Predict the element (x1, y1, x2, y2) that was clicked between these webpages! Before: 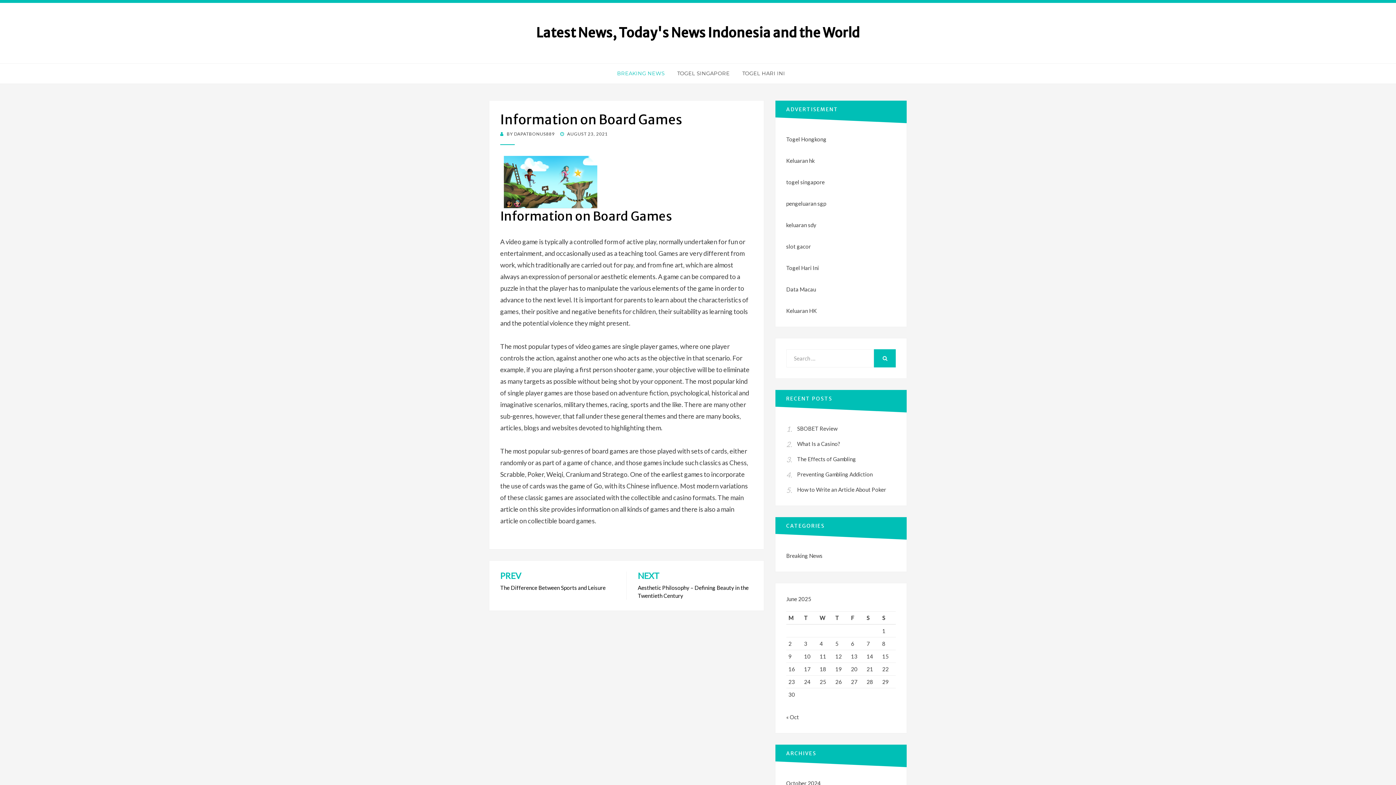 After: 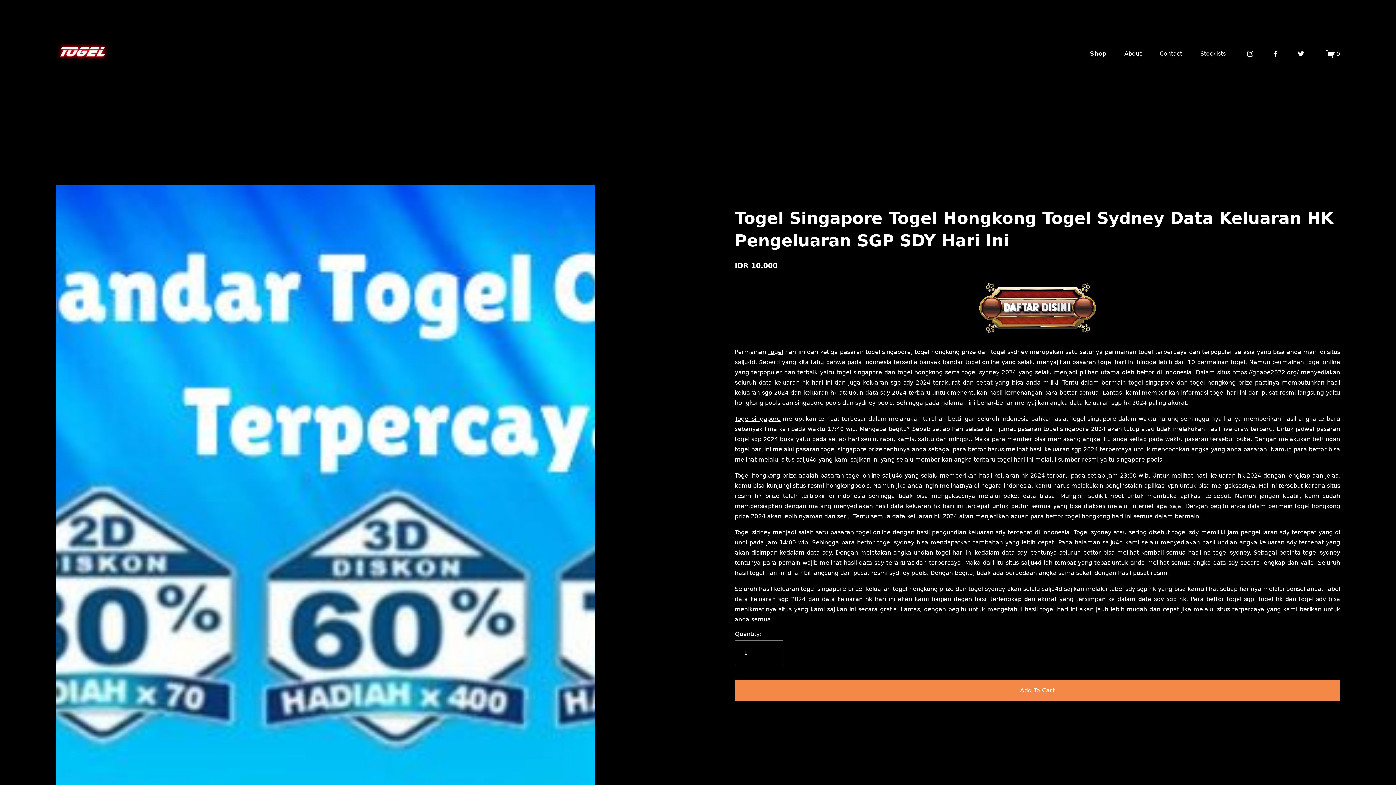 Action: bbox: (786, 178, 824, 185) label: togel singapore